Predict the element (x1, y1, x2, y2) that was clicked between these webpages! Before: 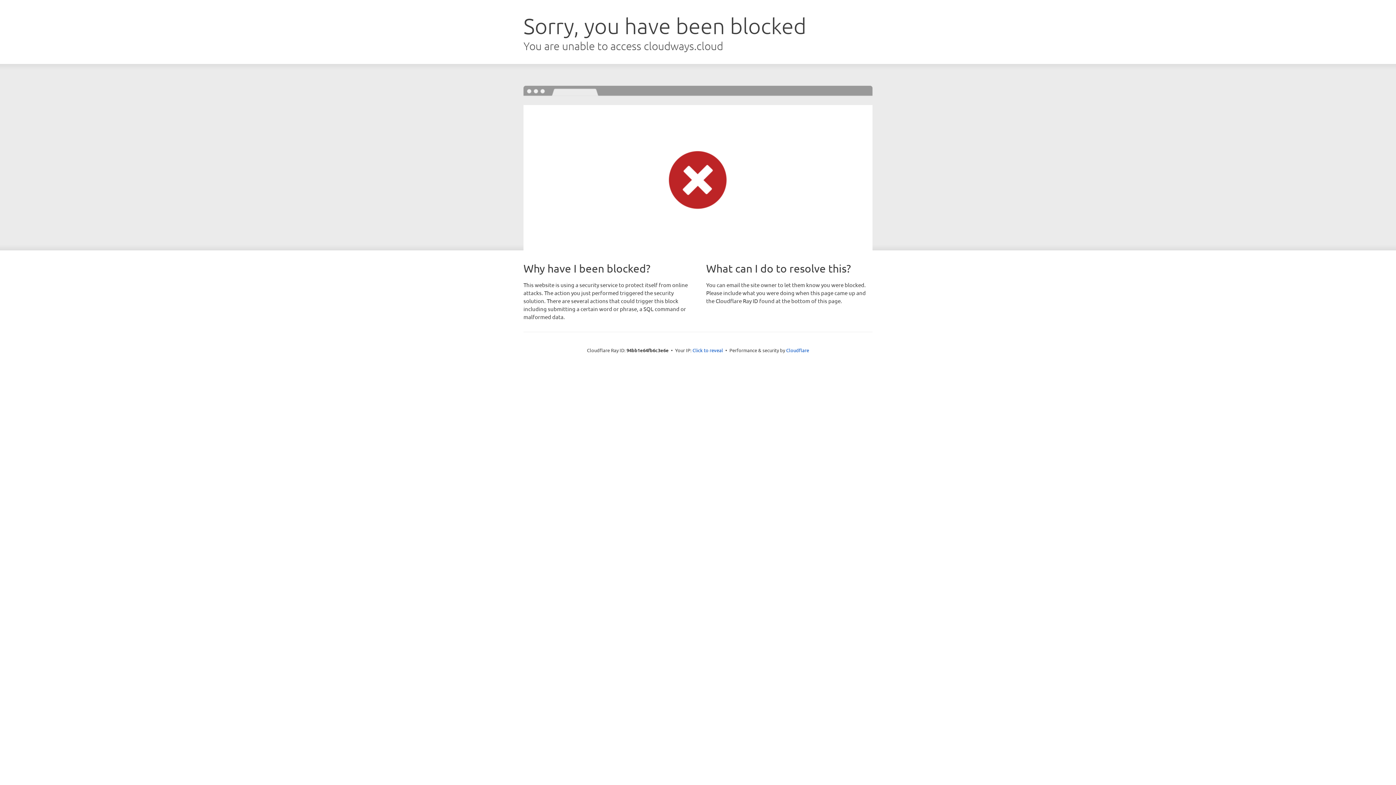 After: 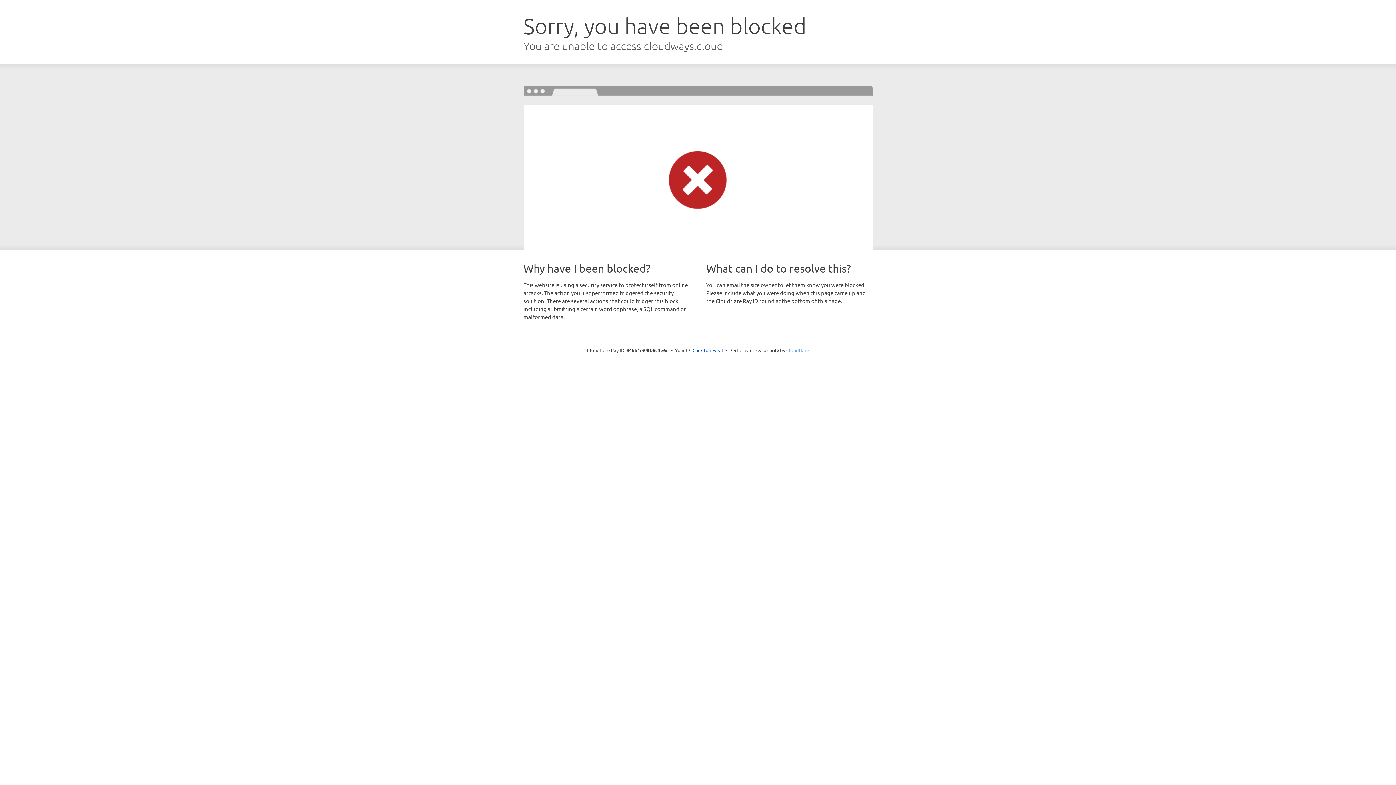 Action: bbox: (786, 347, 809, 353) label: Cloudflare